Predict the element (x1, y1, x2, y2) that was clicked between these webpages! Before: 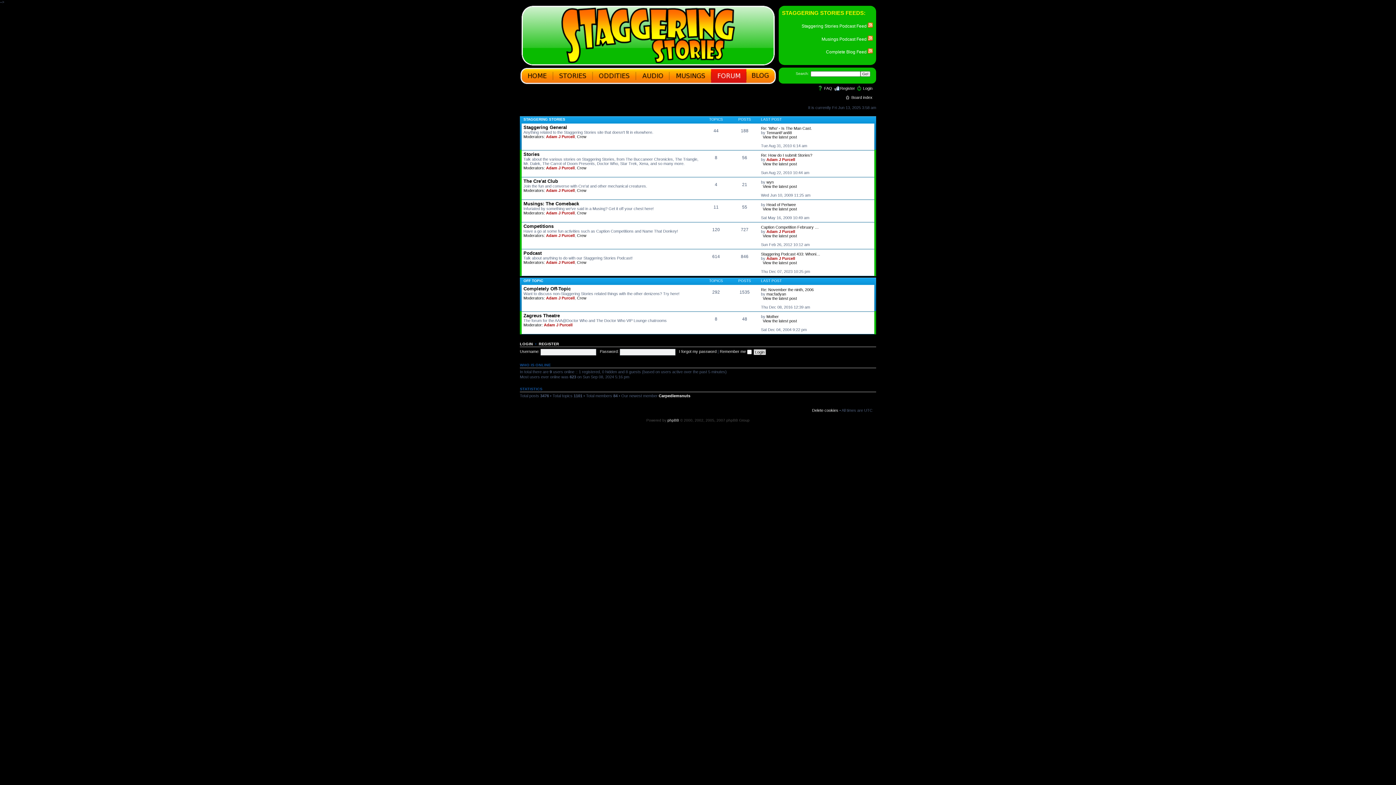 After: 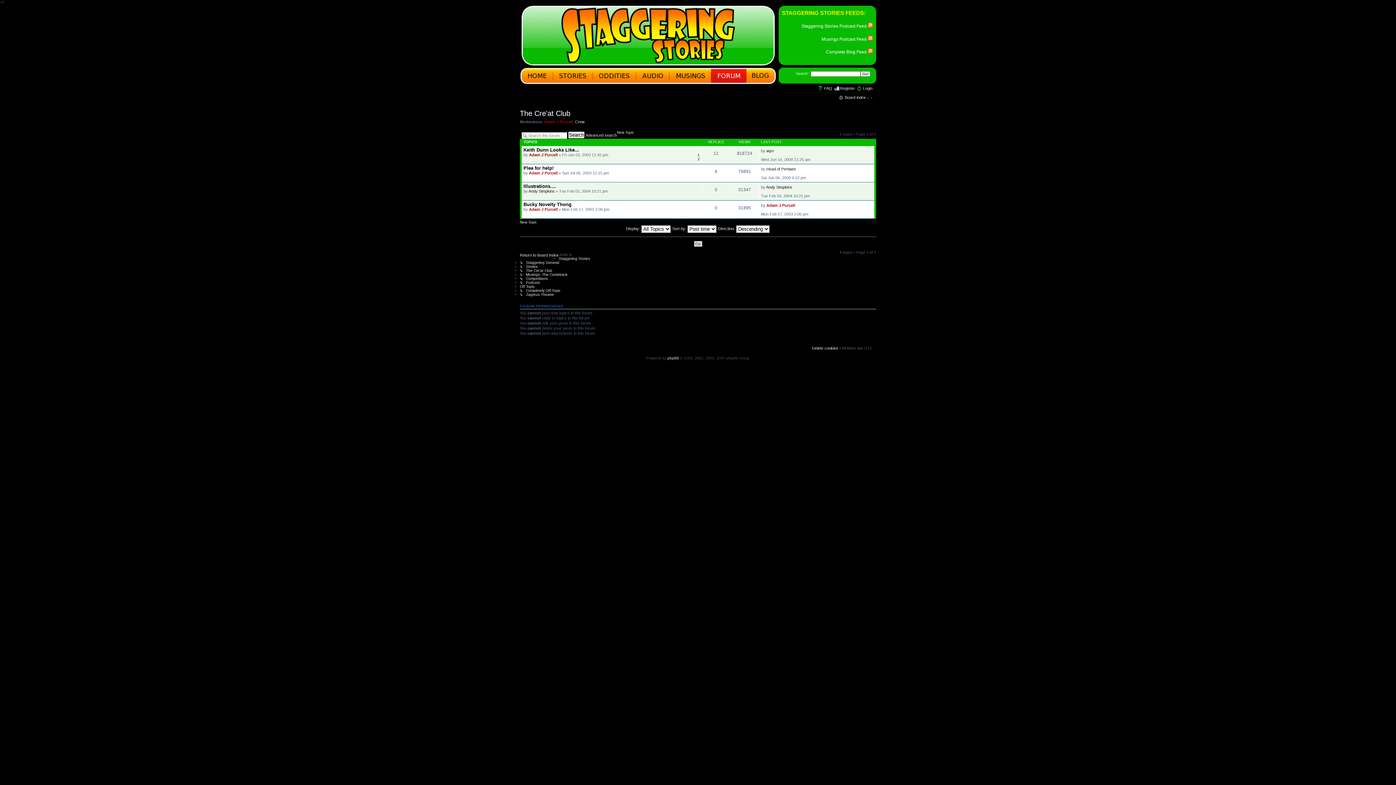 Action: bbox: (523, 178, 558, 183) label: The Cre'at Club